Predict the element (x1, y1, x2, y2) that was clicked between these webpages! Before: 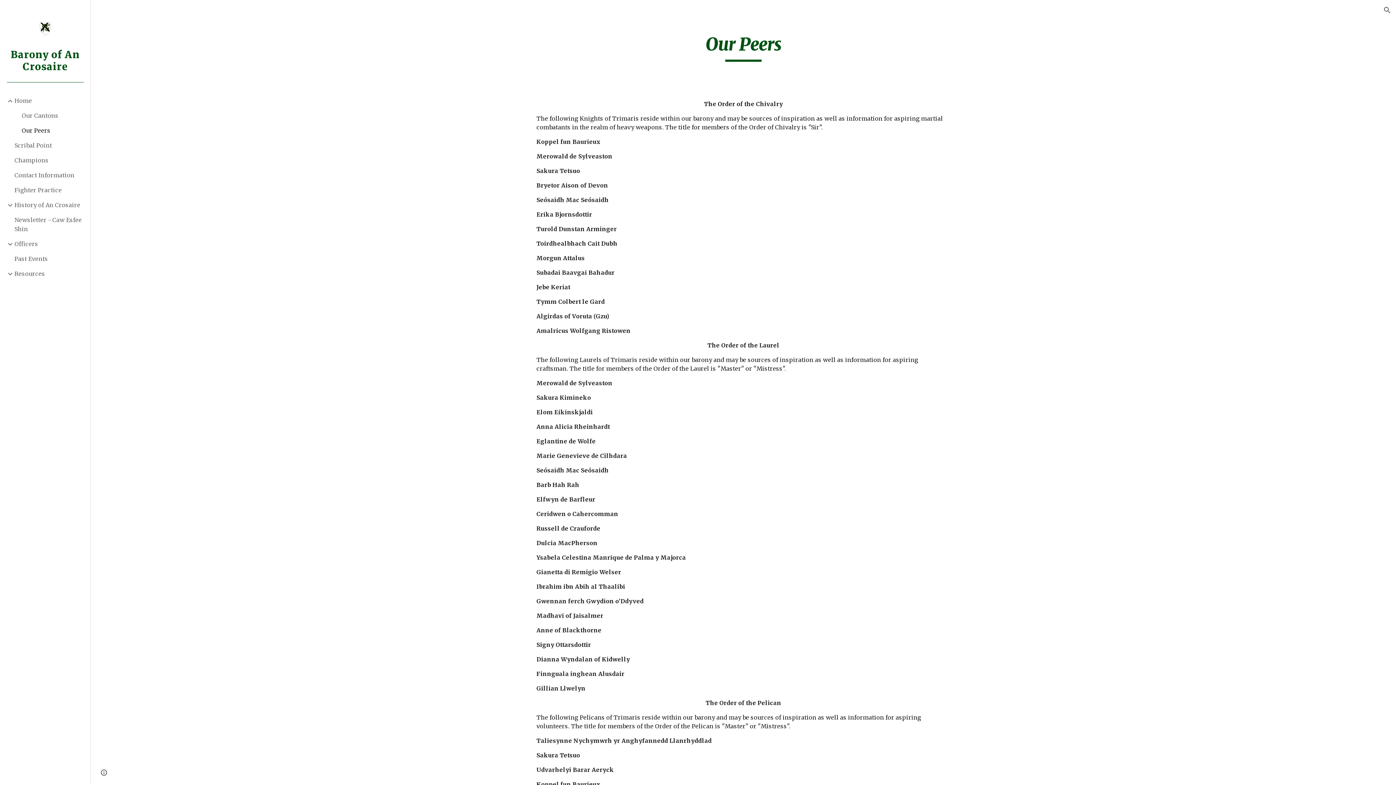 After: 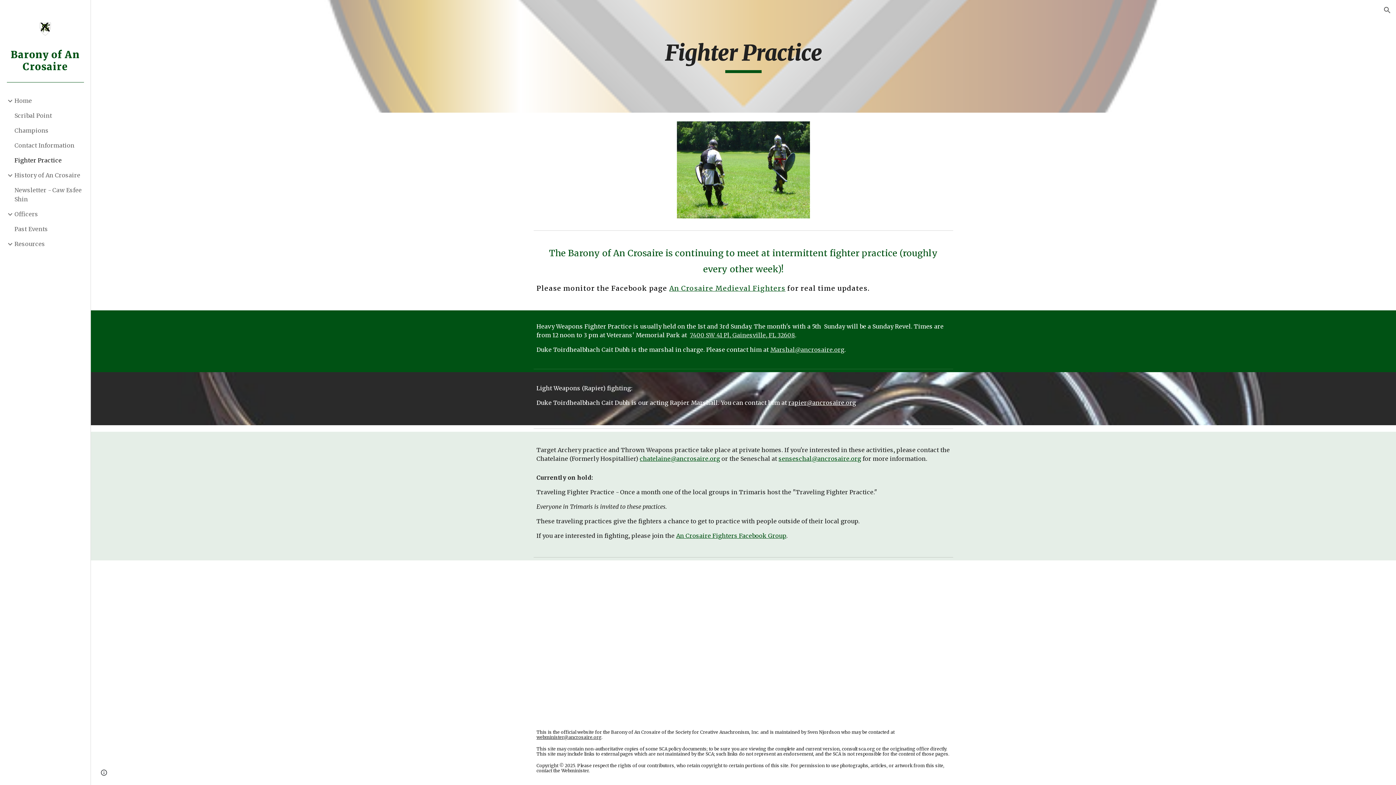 Action: bbox: (13, 182, 86, 197) label: Fighter Practice